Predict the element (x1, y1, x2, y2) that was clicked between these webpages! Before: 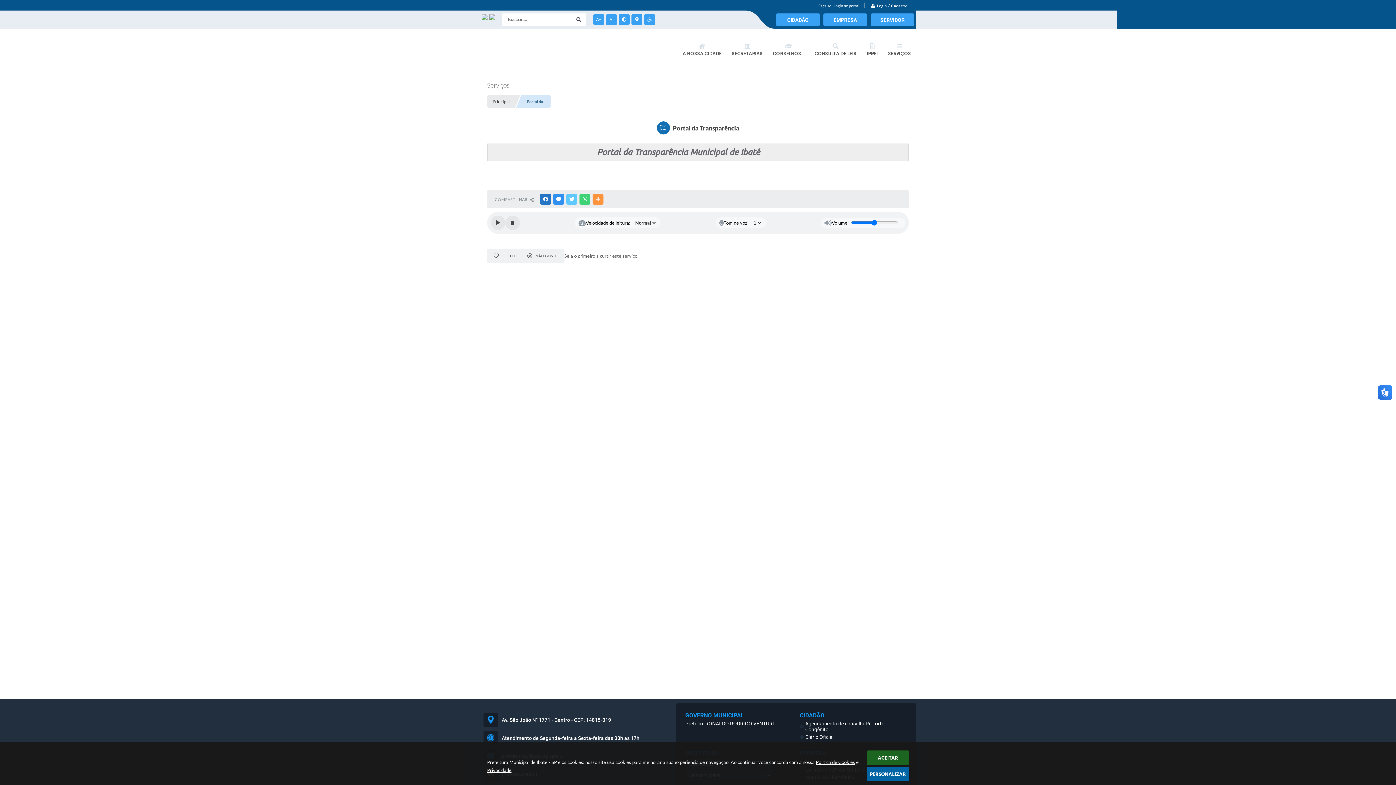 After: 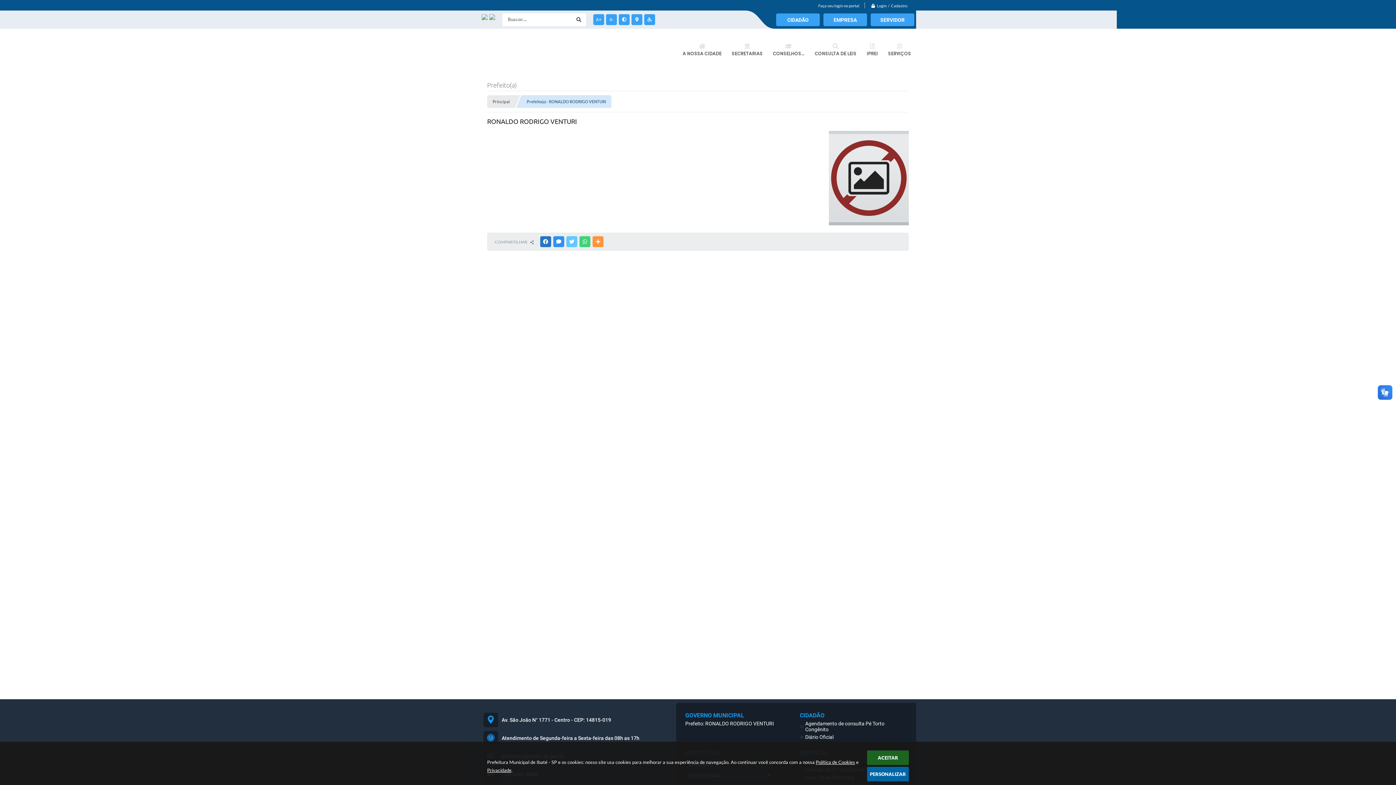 Action: bbox: (685, 721, 774, 726) label: Prefeito: RONALDO RODRIGO VENTURI